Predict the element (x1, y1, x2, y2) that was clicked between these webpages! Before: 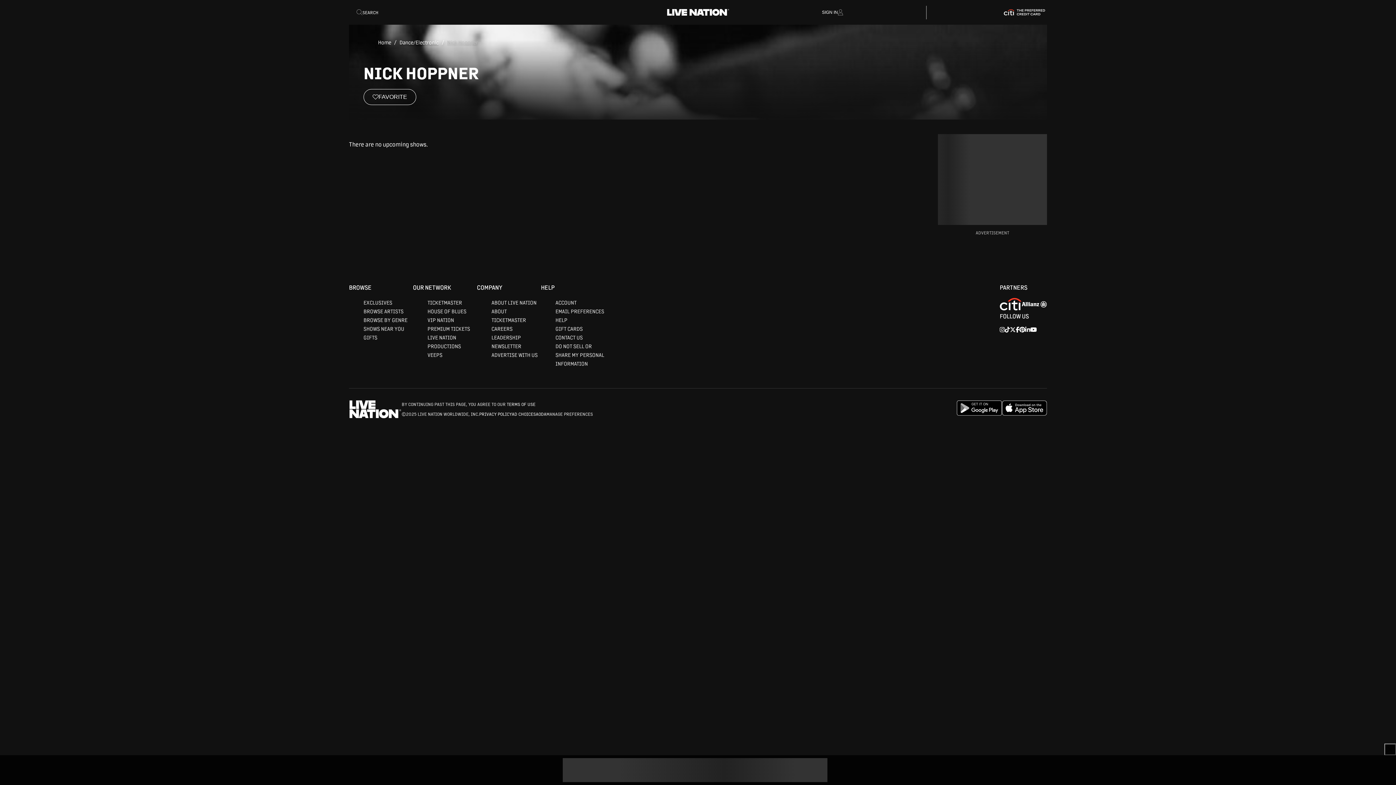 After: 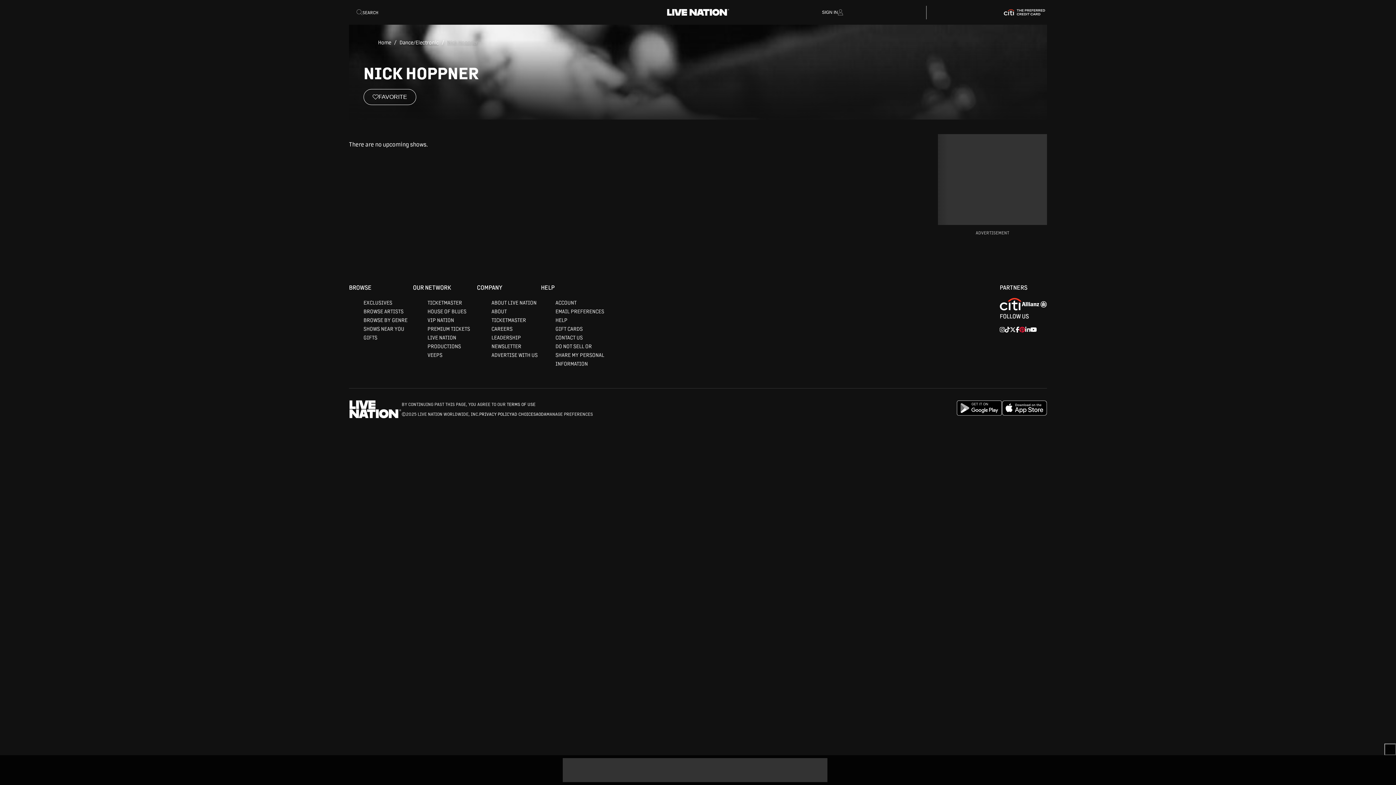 Action: label: Pinterest bbox: (1019, 468, 1025, 474)